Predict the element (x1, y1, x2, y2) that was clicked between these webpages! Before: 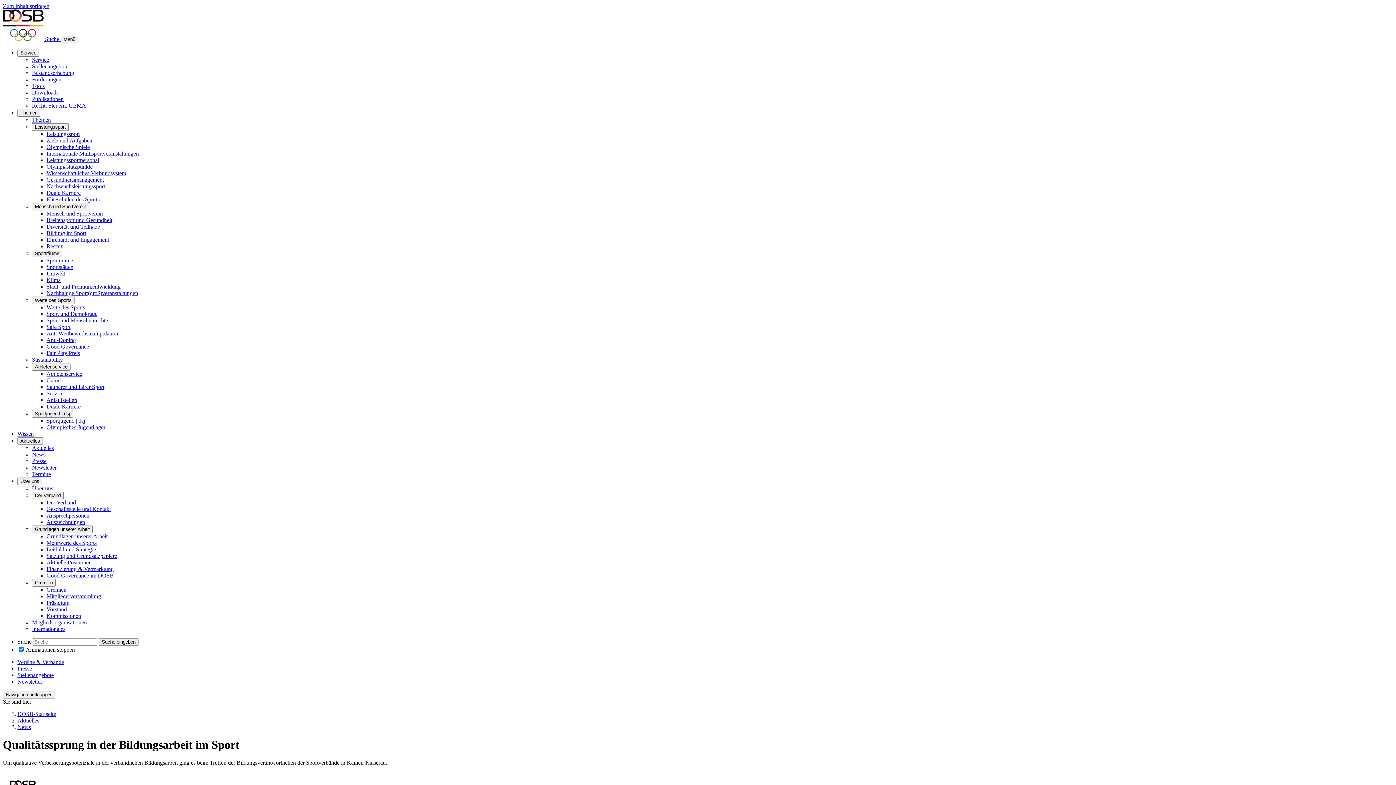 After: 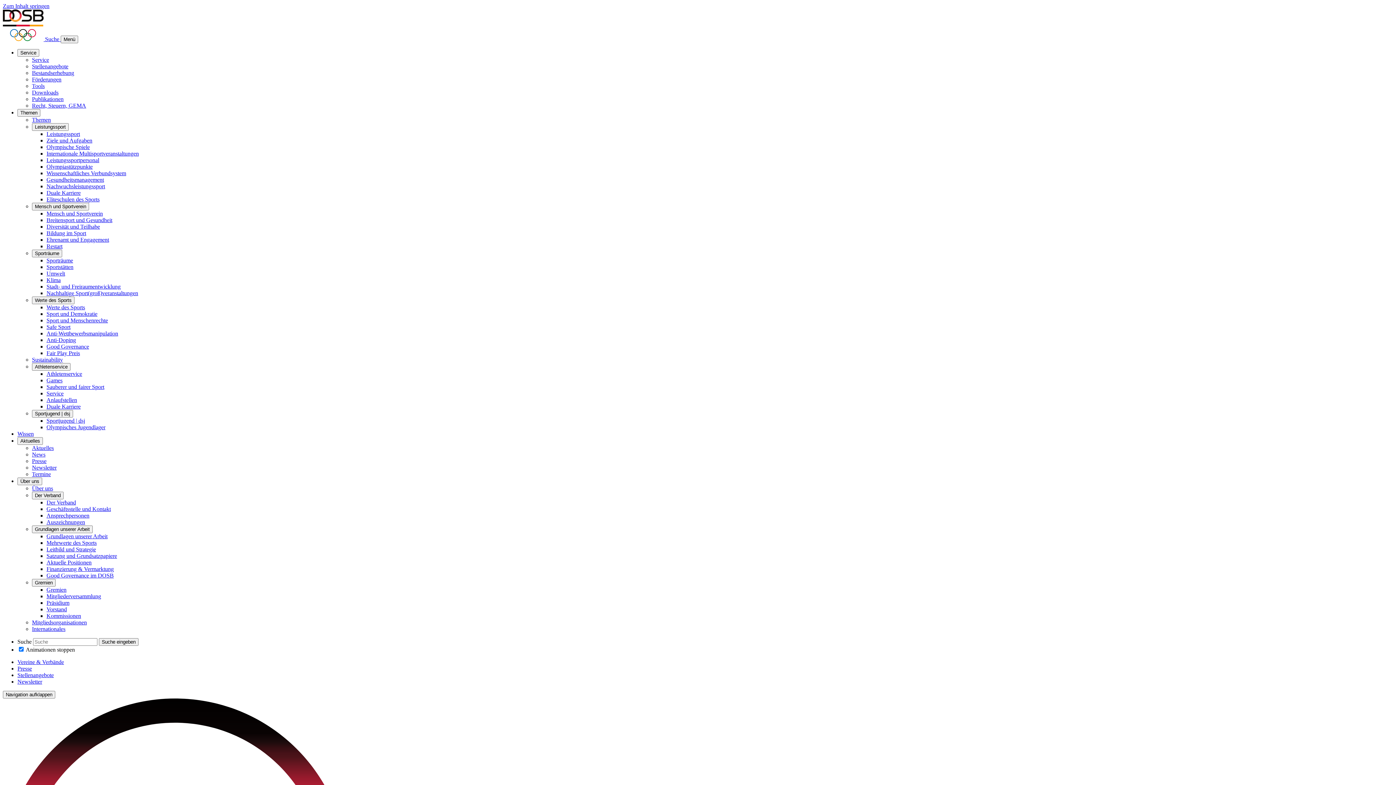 Action: label: DOSB-Startseite bbox: (17, 711, 56, 717)